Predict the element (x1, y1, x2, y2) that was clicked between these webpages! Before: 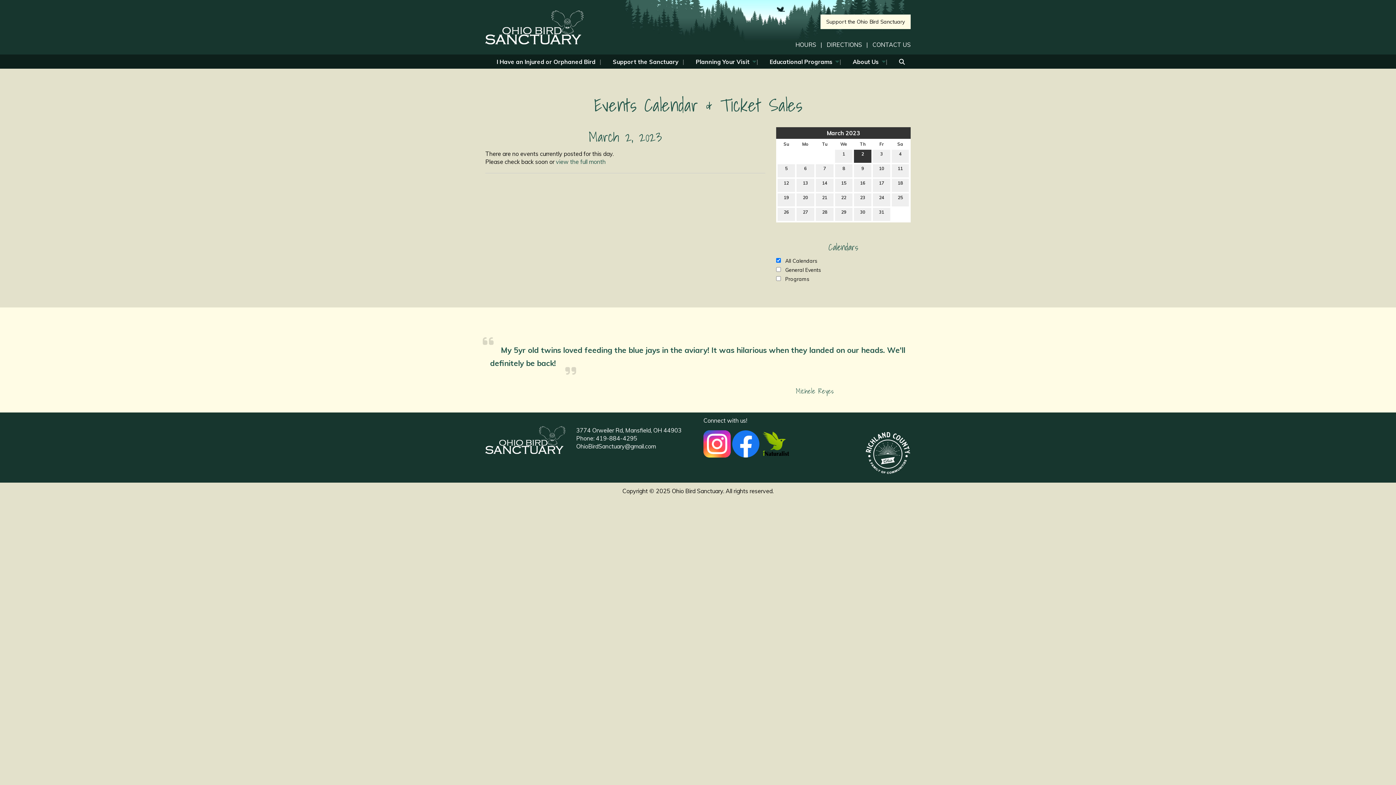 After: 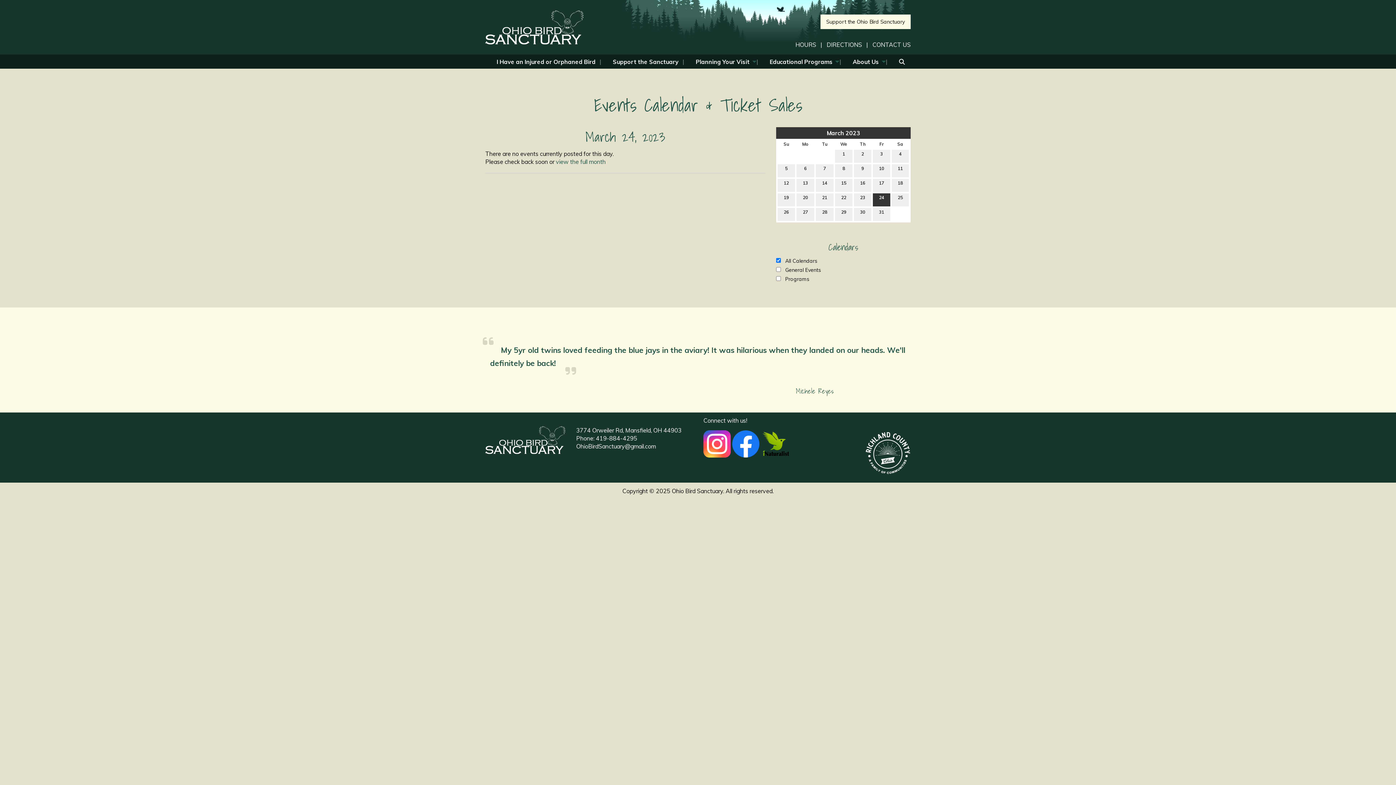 Action: bbox: (873, 193, 890, 206) label: 24
